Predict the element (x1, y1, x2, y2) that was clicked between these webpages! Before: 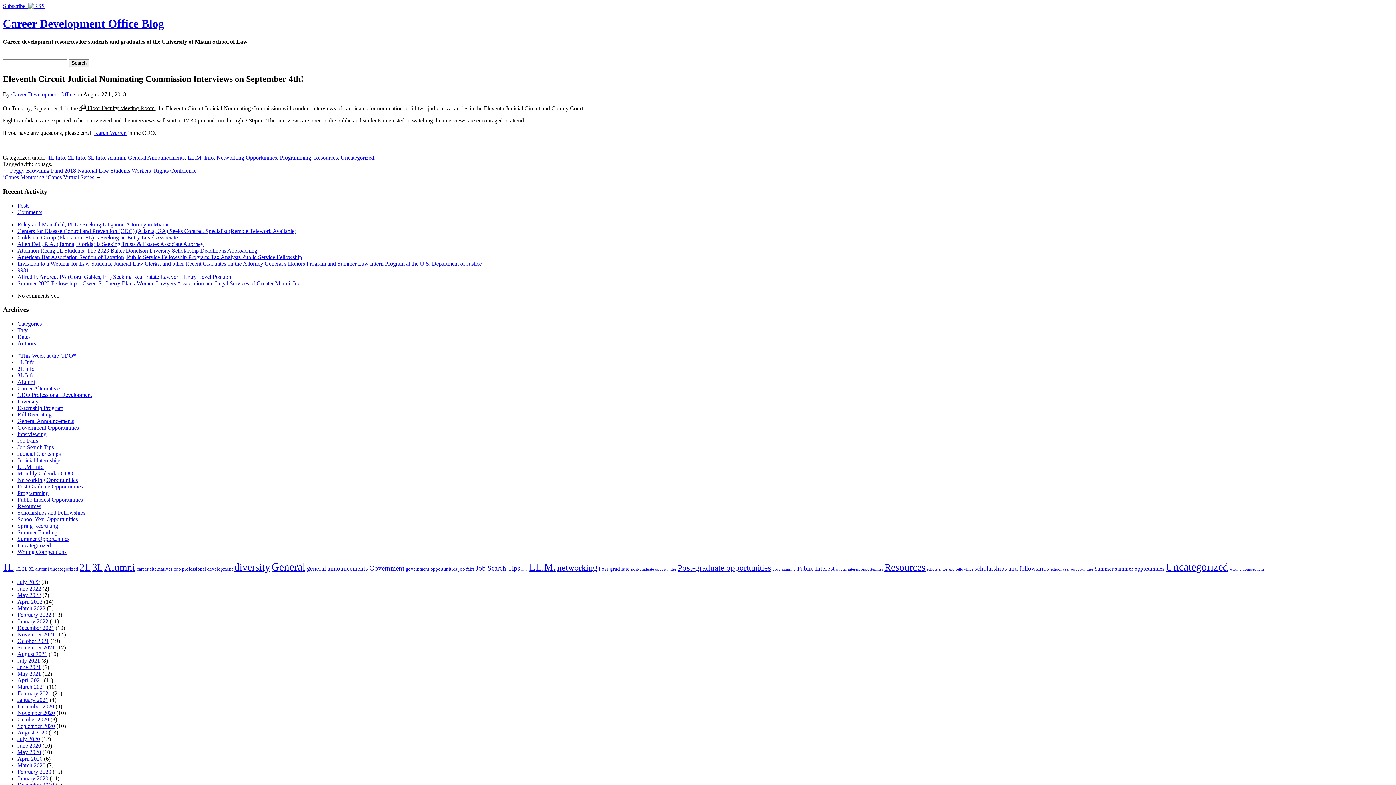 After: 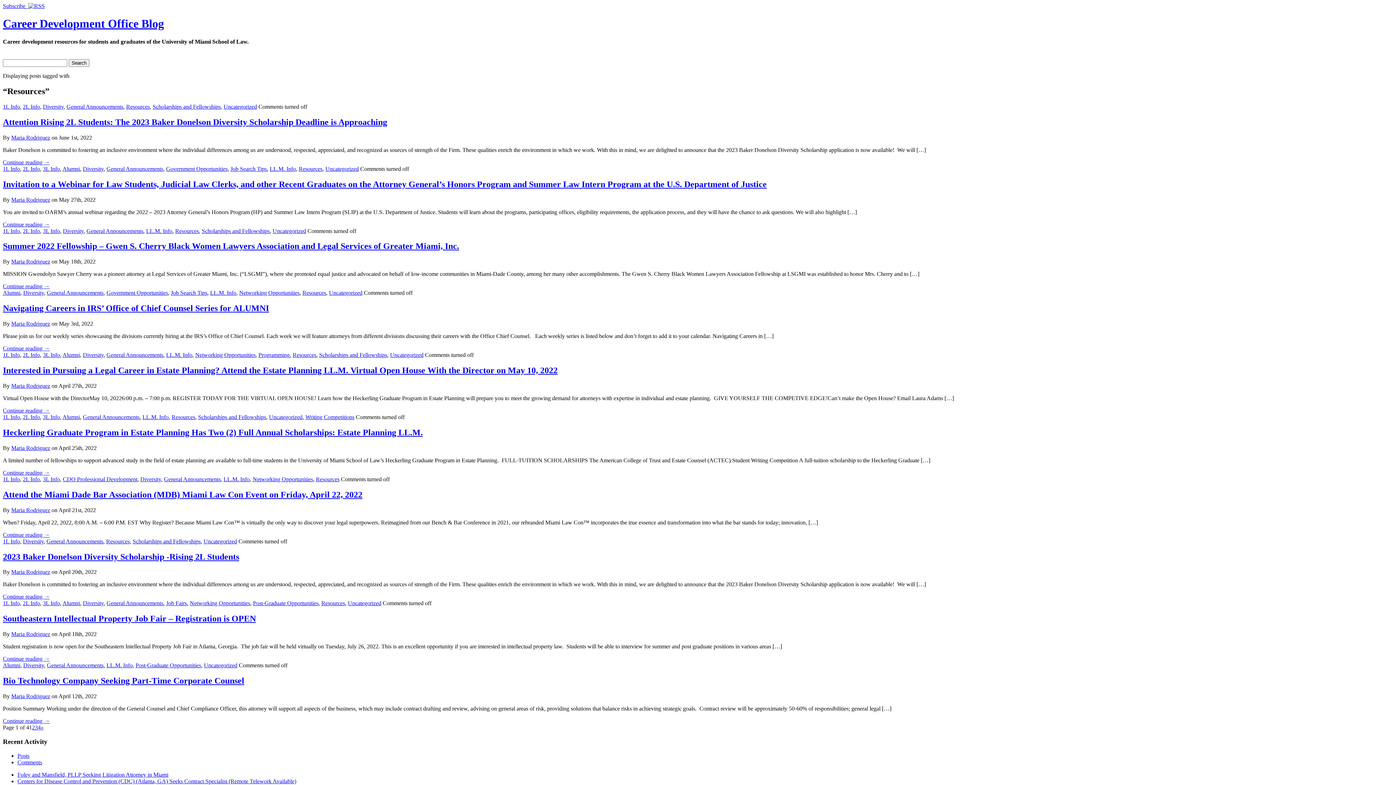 Action: label: Resources (31 items) bbox: (884, 562, 925, 573)